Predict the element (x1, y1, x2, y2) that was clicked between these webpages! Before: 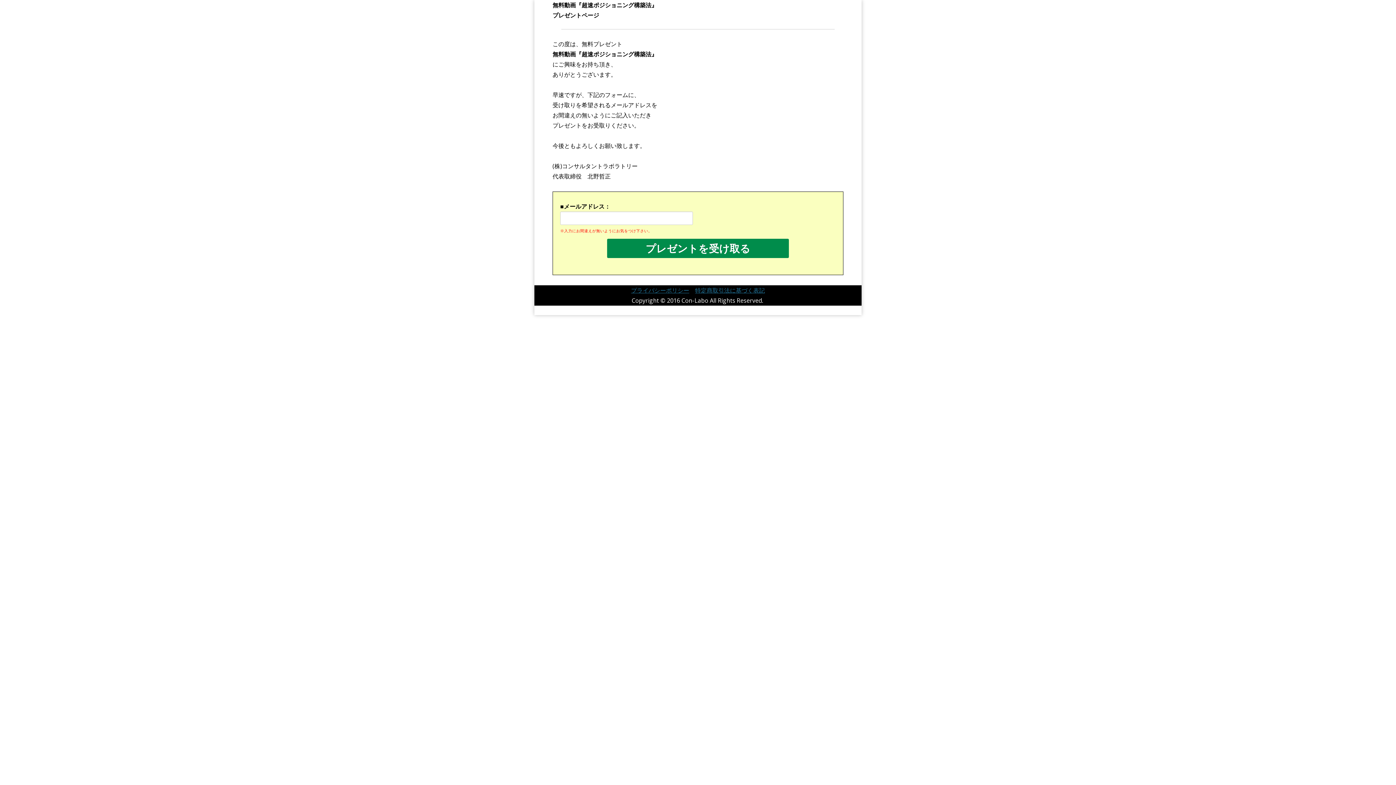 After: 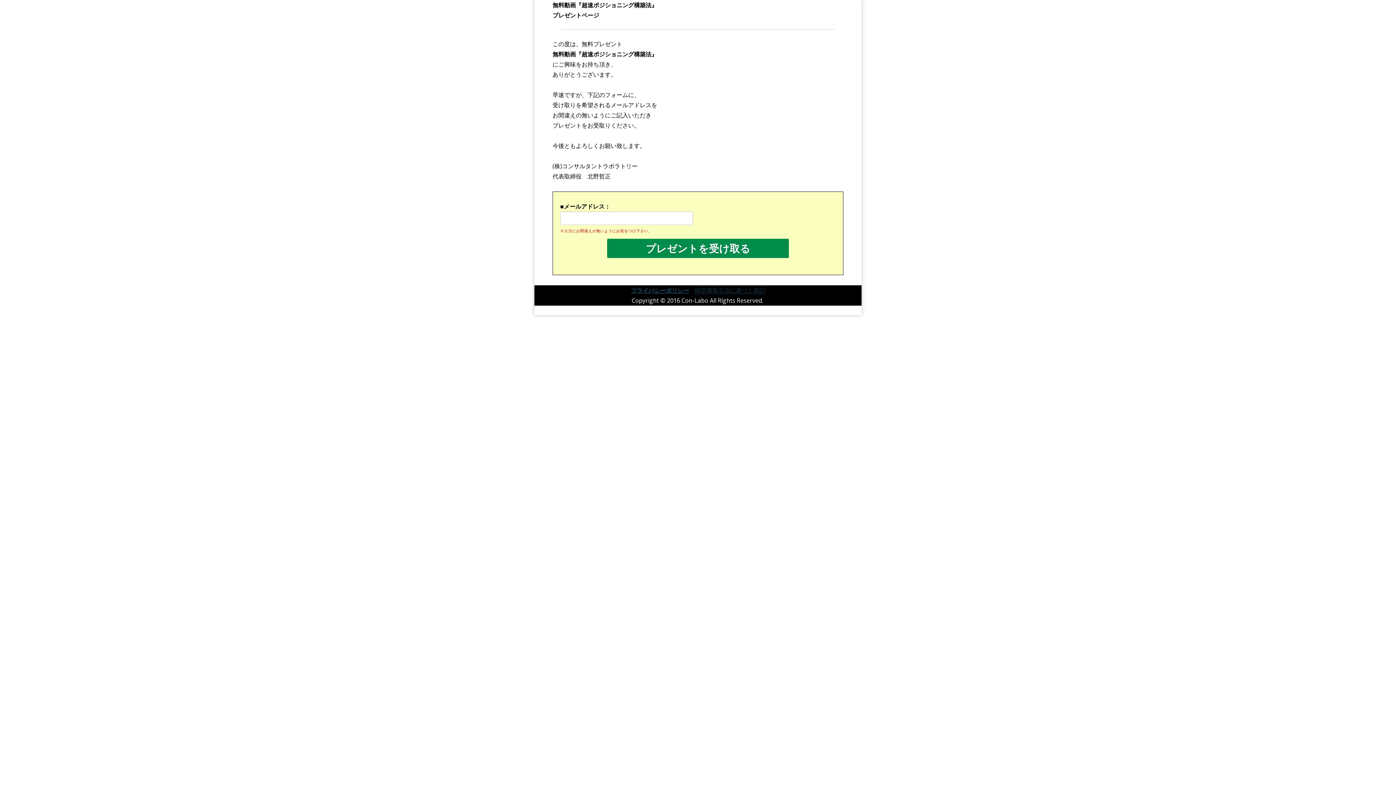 Action: bbox: (695, 286, 765, 294) label: 特定商取引法に基づく表記